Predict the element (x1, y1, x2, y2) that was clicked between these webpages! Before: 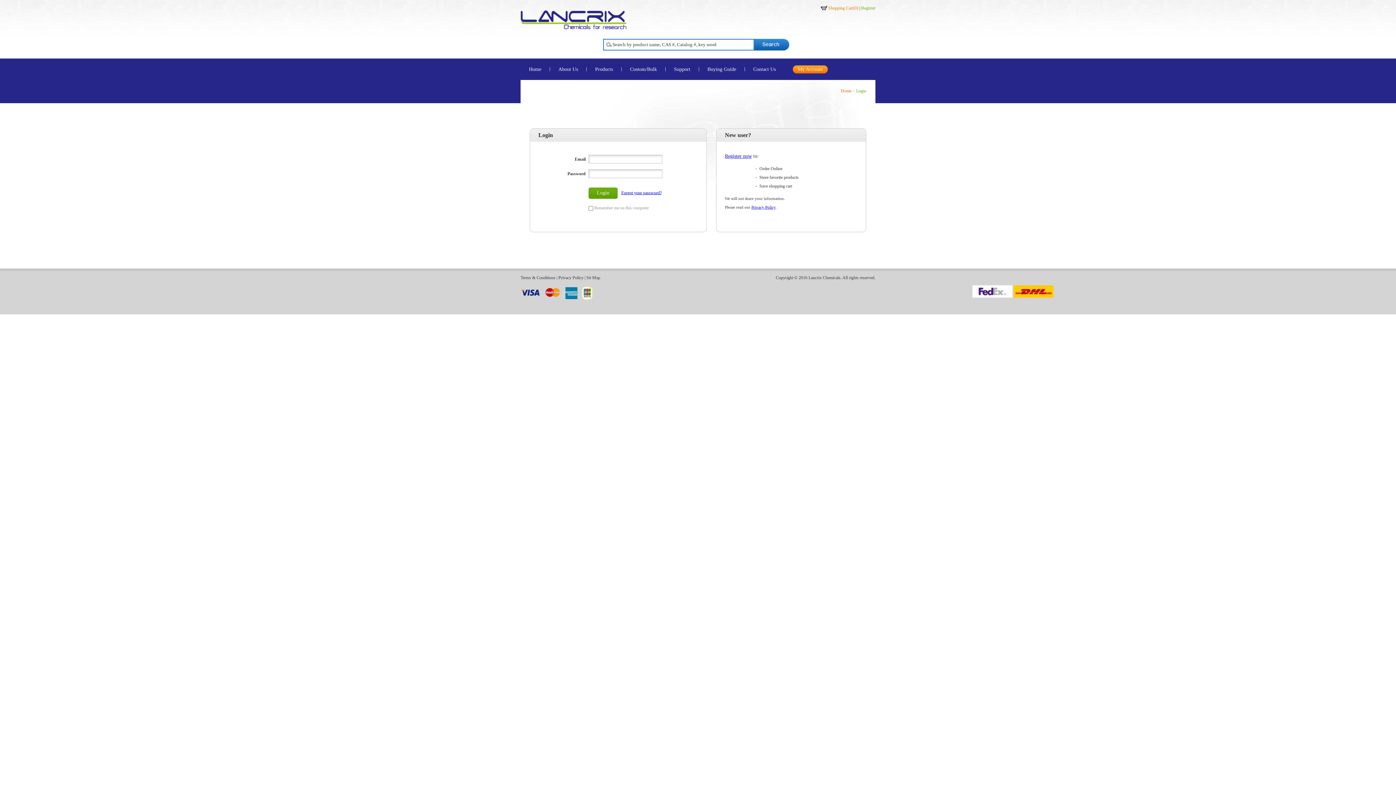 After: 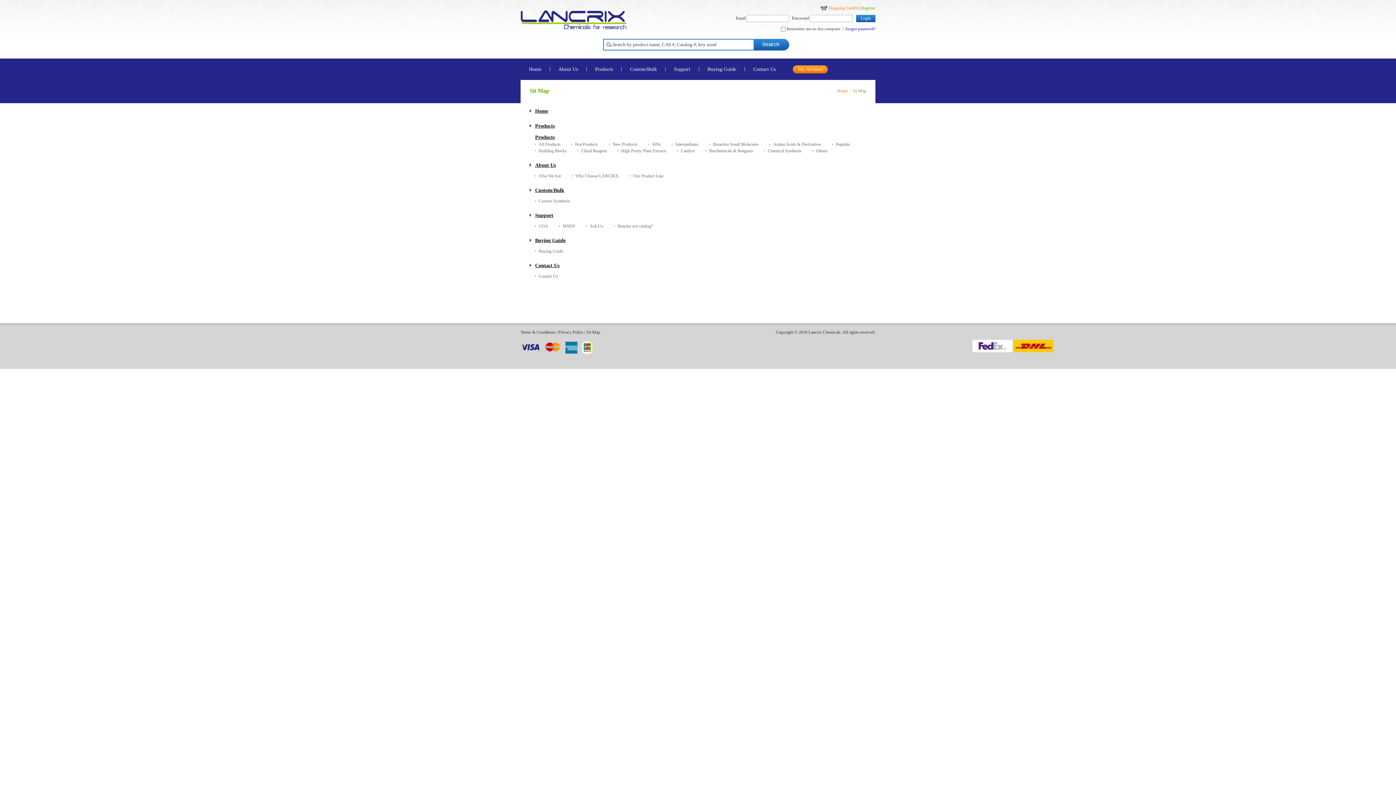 Action: bbox: (586, 275, 600, 280) label: Sit Map